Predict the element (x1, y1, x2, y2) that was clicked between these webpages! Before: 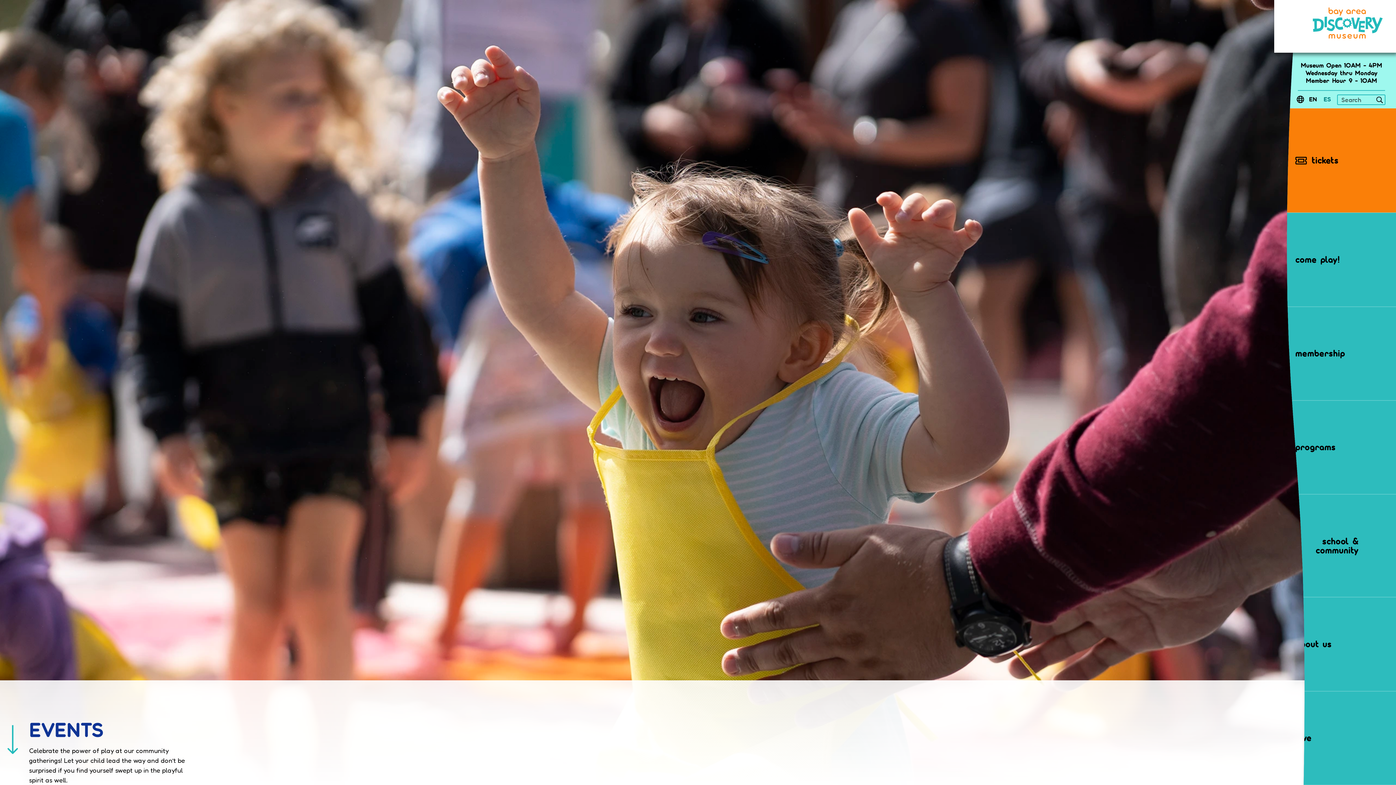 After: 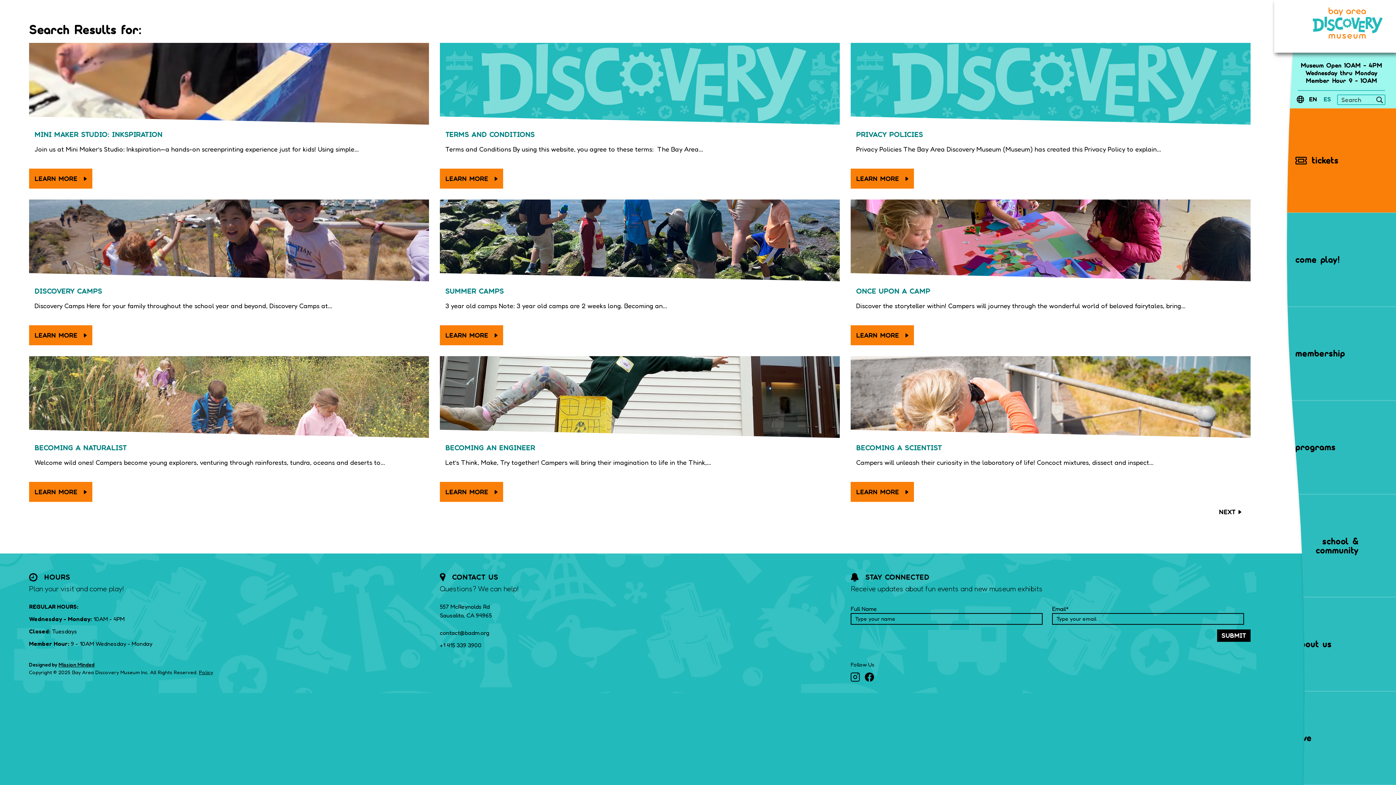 Action: label: Search bbox: (1376, 96, 1383, 106)